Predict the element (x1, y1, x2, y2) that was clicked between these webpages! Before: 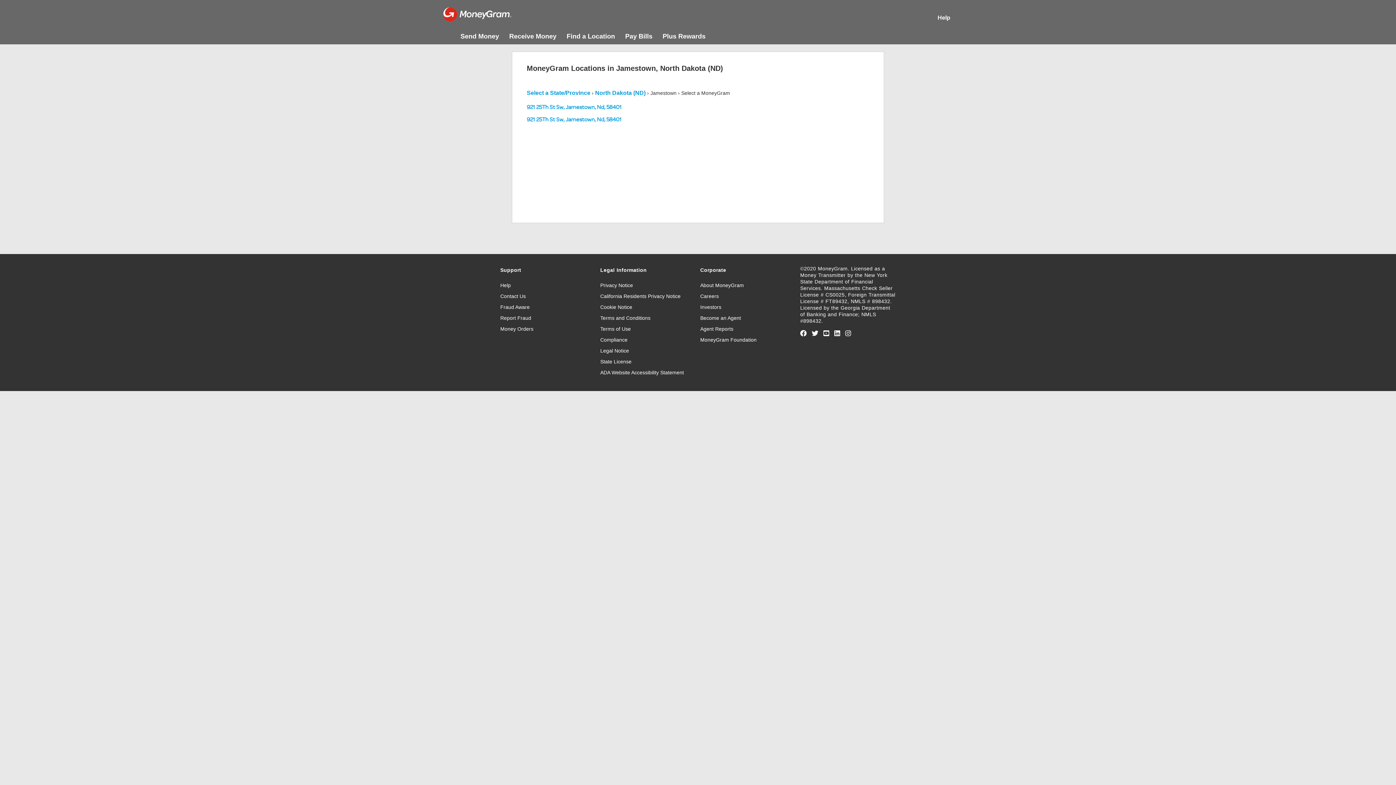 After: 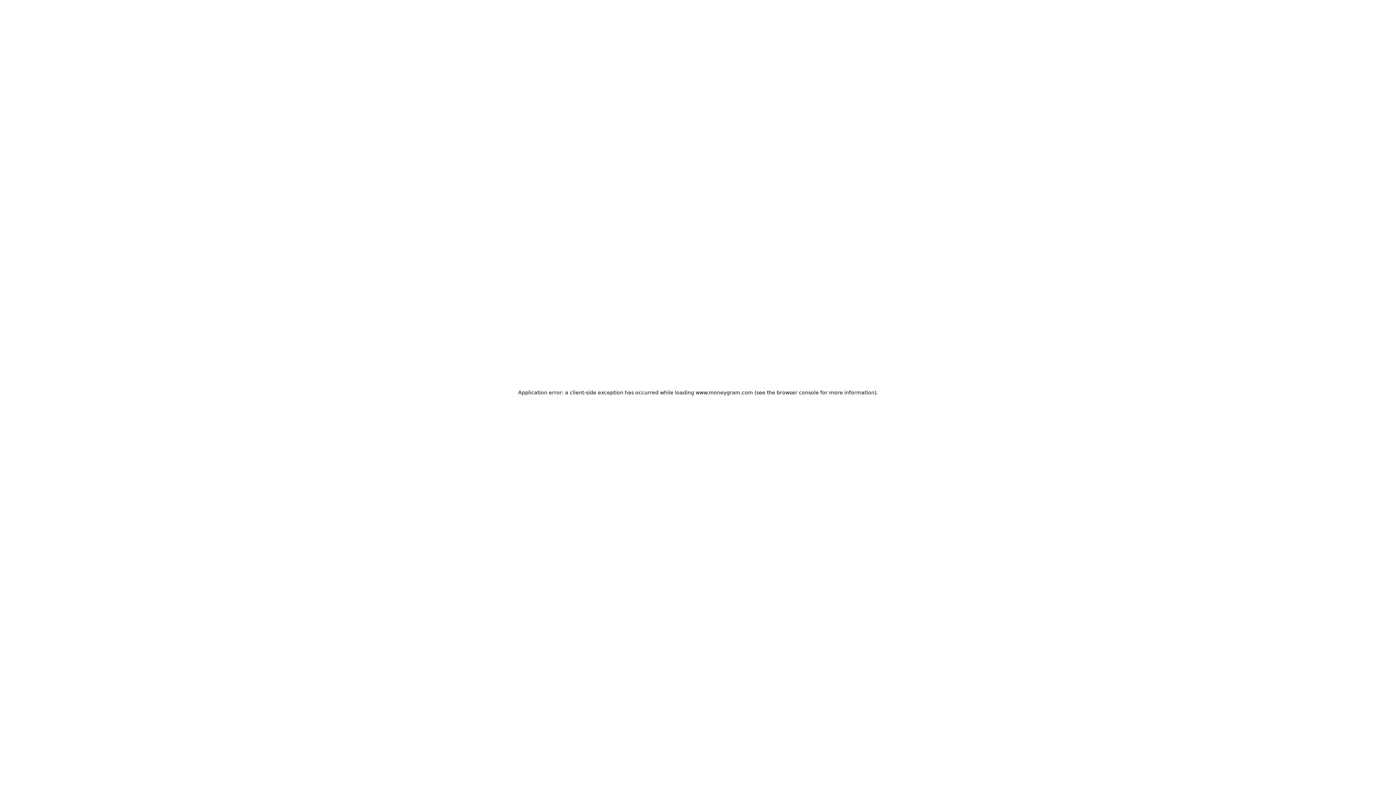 Action: label: Plus Rewards bbox: (662, 33, 705, 39)